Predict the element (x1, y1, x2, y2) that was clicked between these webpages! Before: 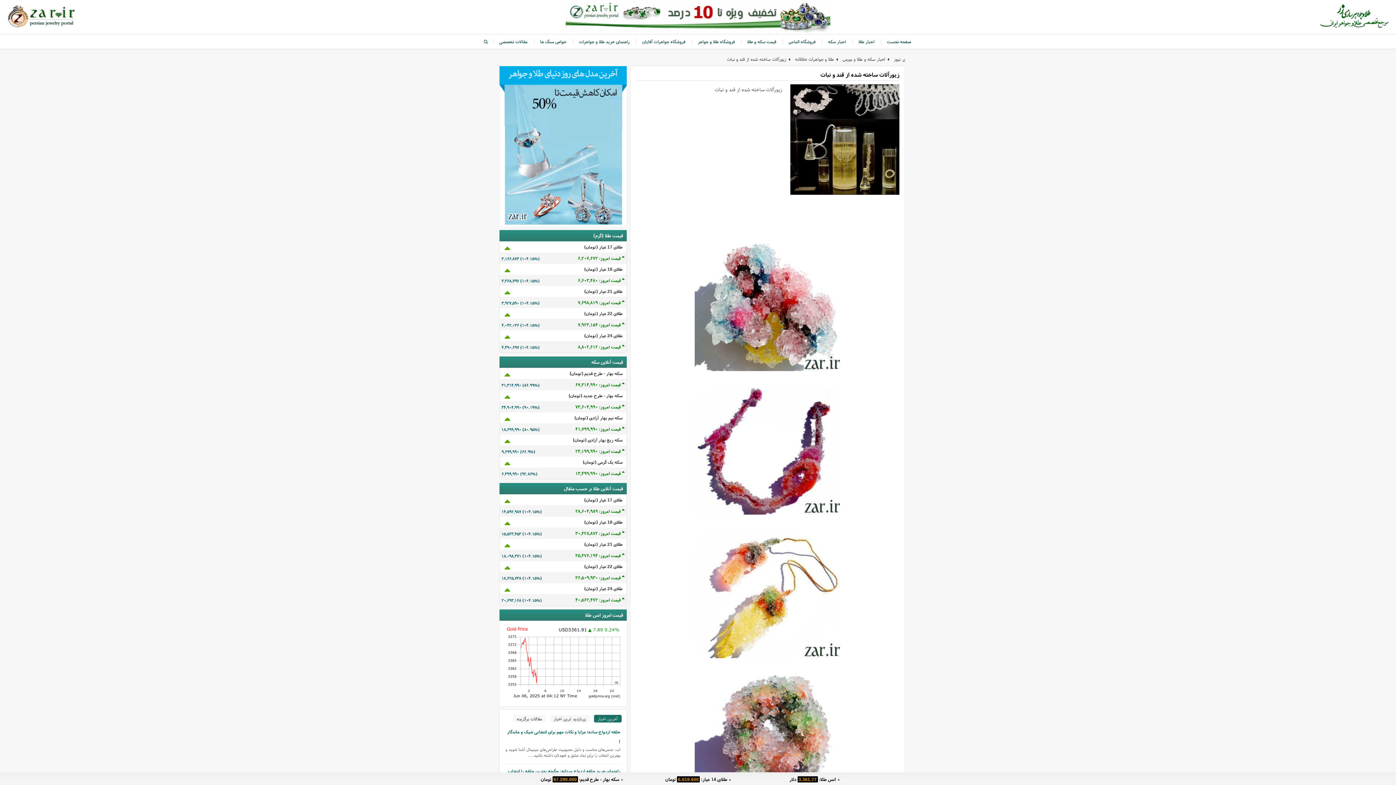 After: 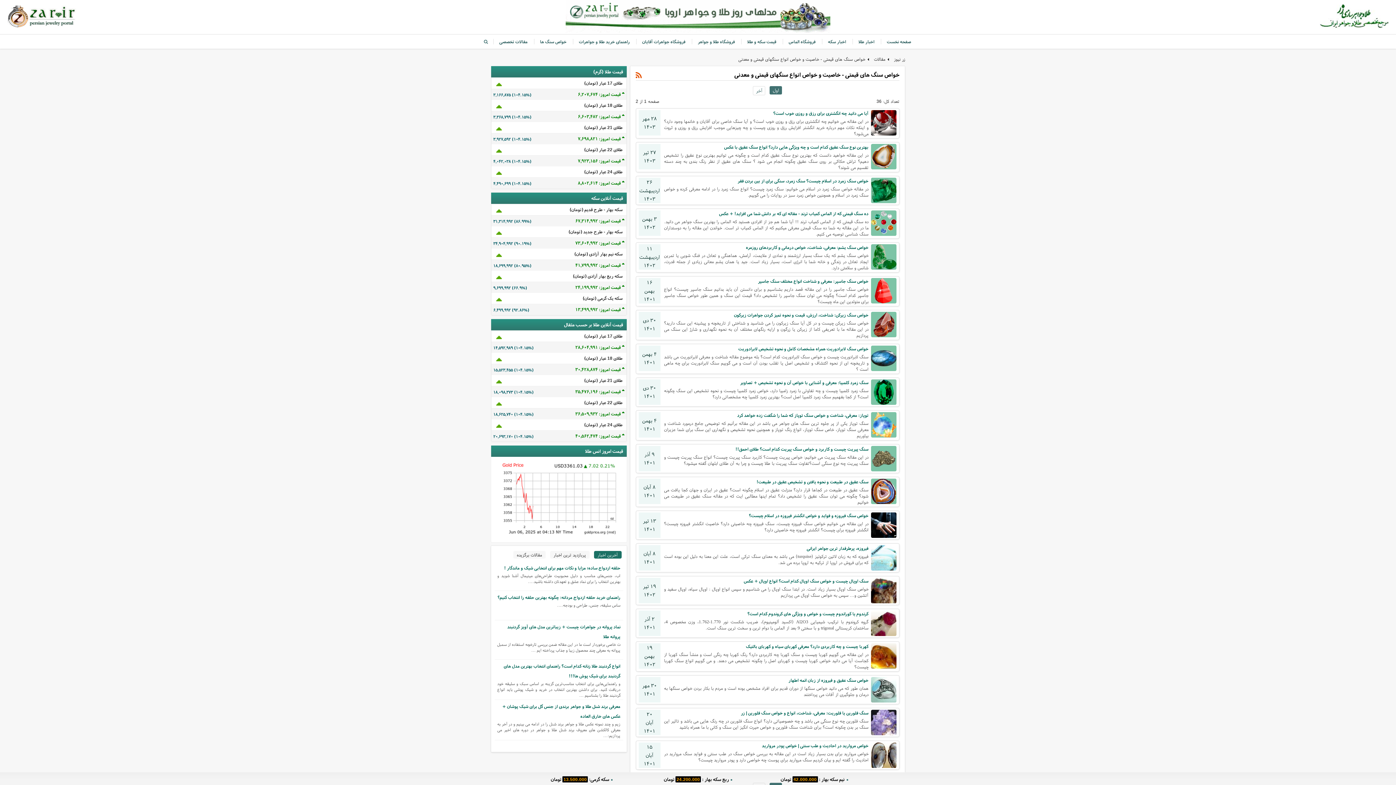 Action: bbox: (538, 38, 568, 44) label: خواص سنگ ها